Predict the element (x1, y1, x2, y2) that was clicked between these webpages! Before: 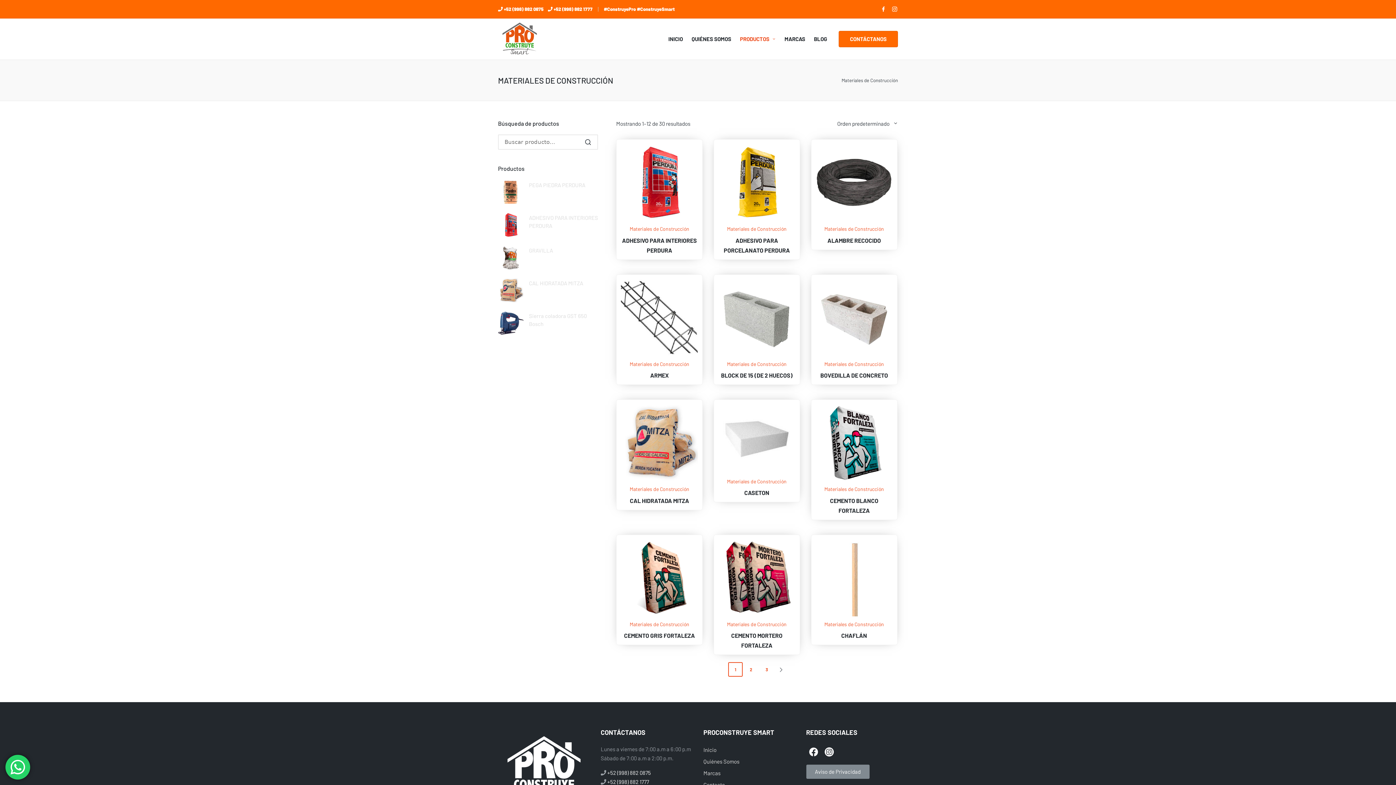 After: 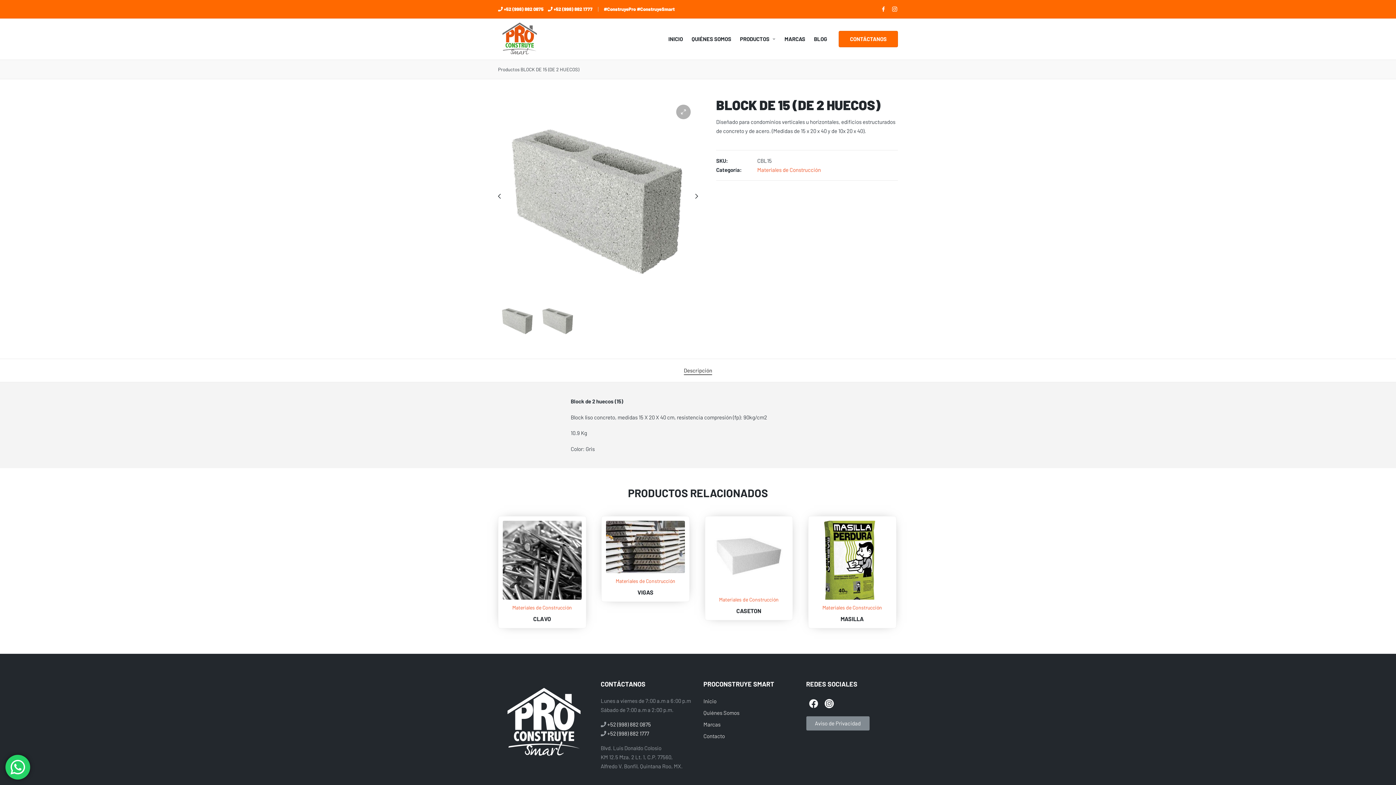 Action: label: BLOCK DE 15 (DE 2 HUECOS) bbox: (718, 370, 795, 380)